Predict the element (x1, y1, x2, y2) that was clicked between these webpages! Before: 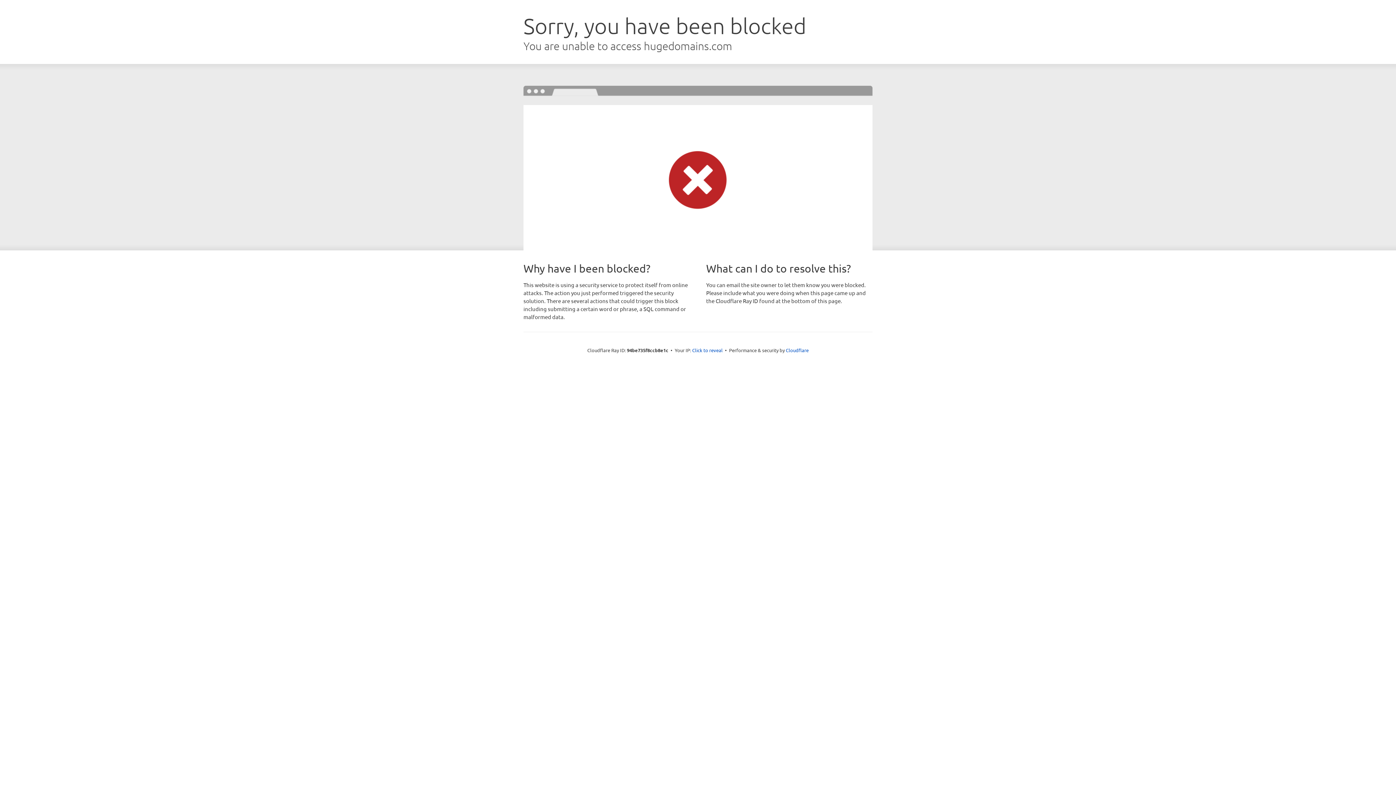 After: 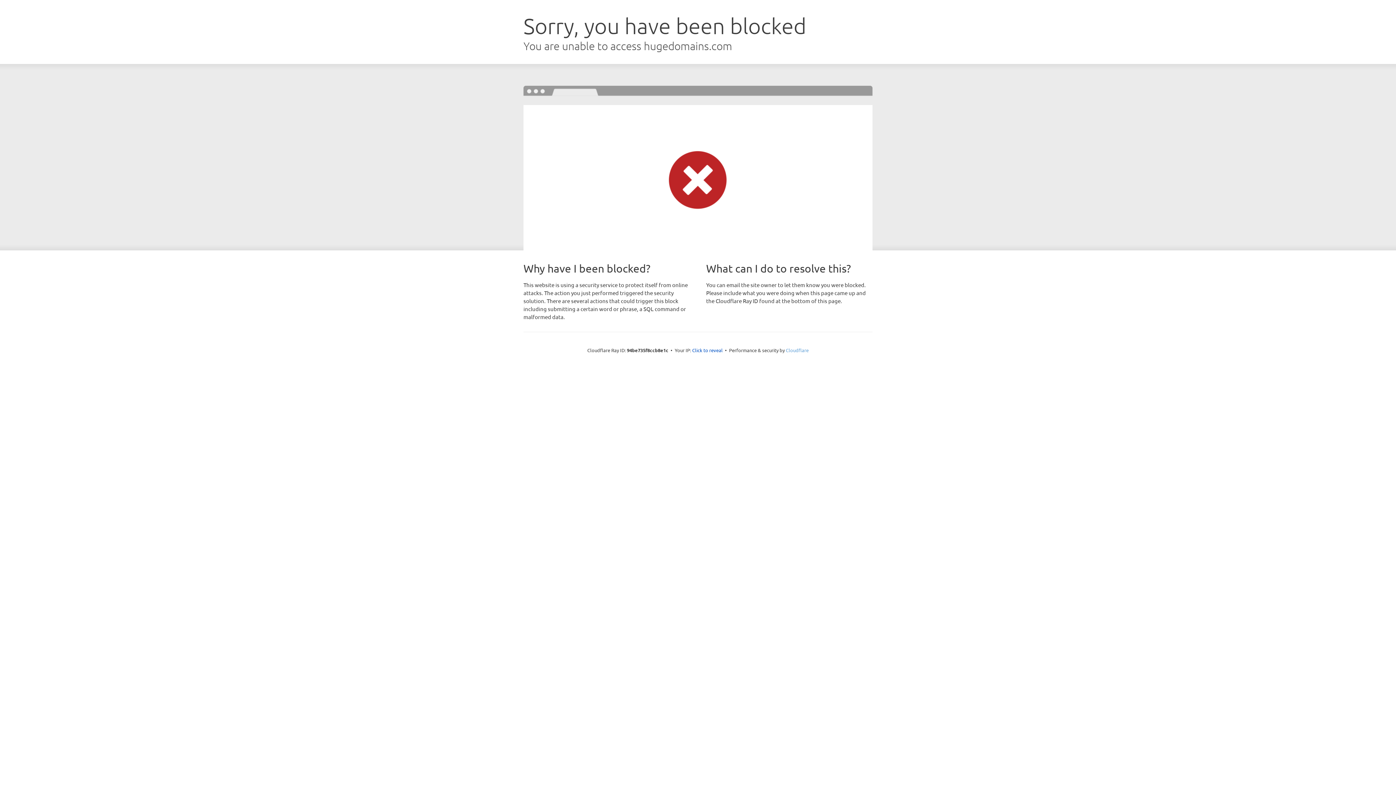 Action: label: Cloudflare bbox: (786, 347, 808, 353)